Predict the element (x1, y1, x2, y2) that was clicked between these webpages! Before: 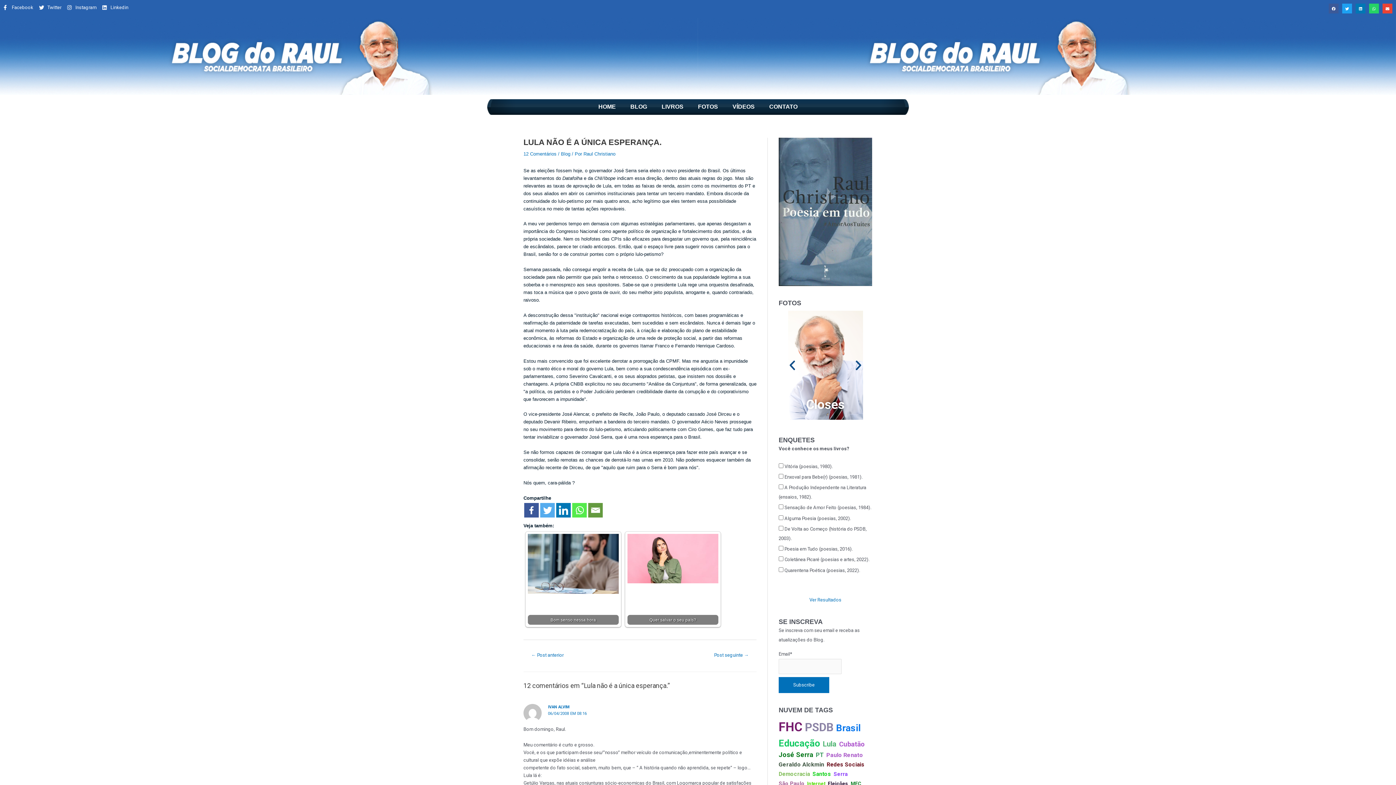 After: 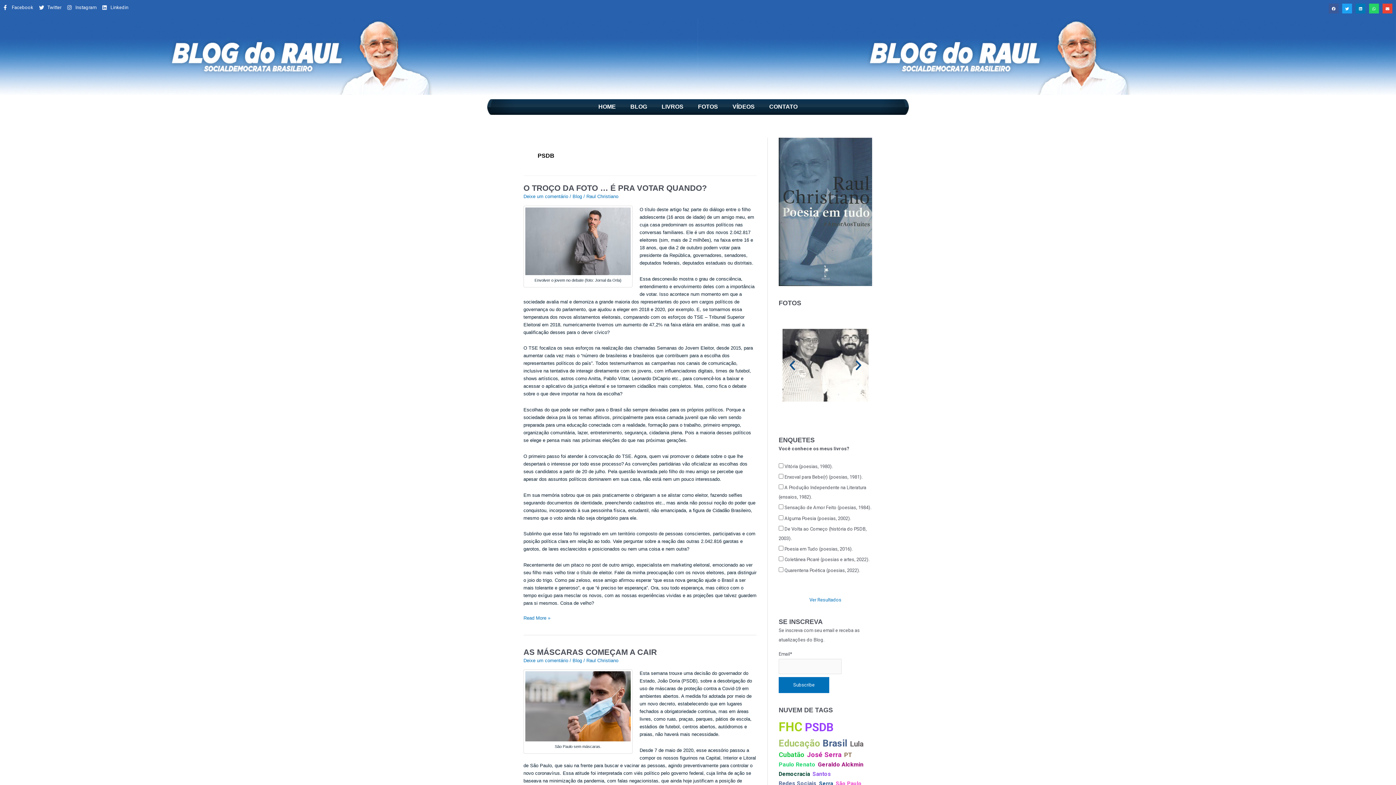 Action: label: PSDB bbox: (805, 719, 833, 736)